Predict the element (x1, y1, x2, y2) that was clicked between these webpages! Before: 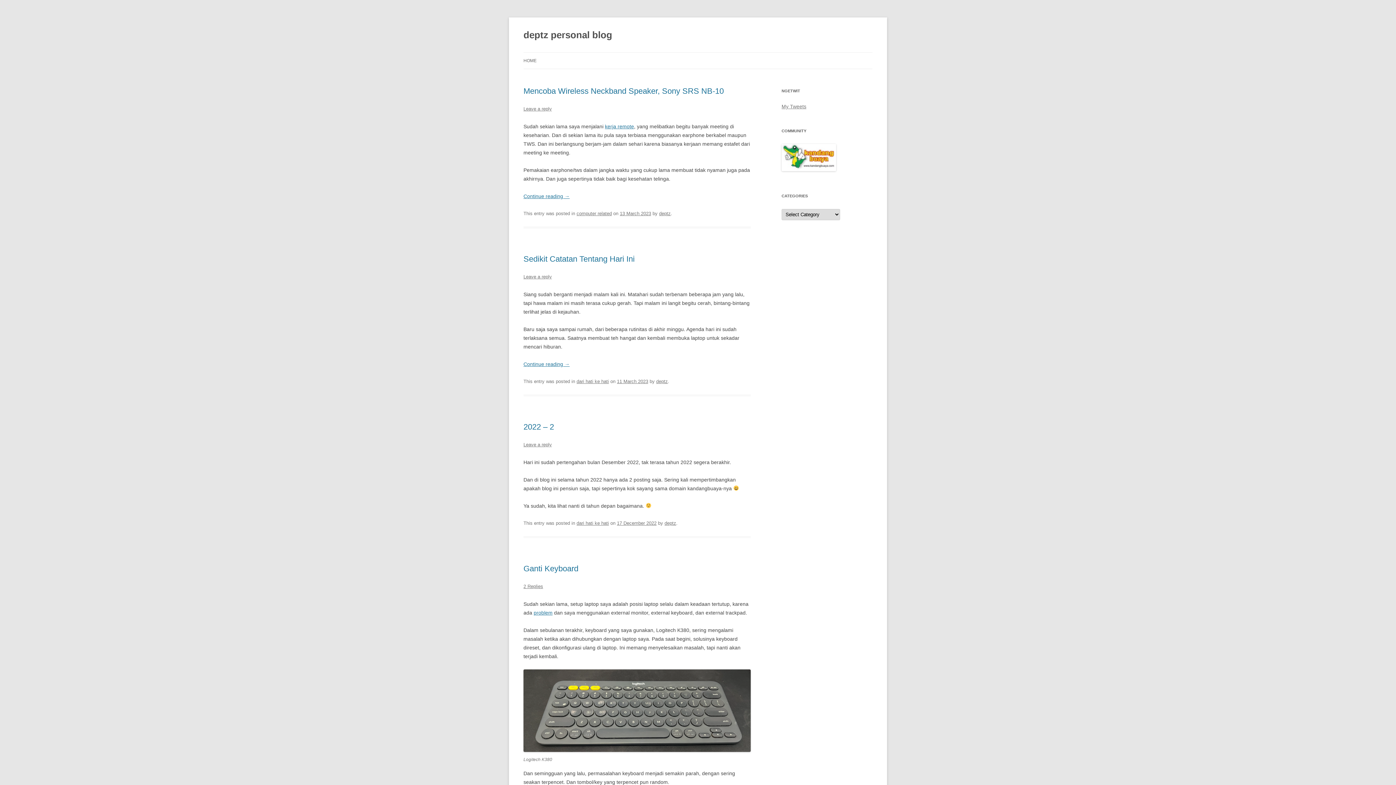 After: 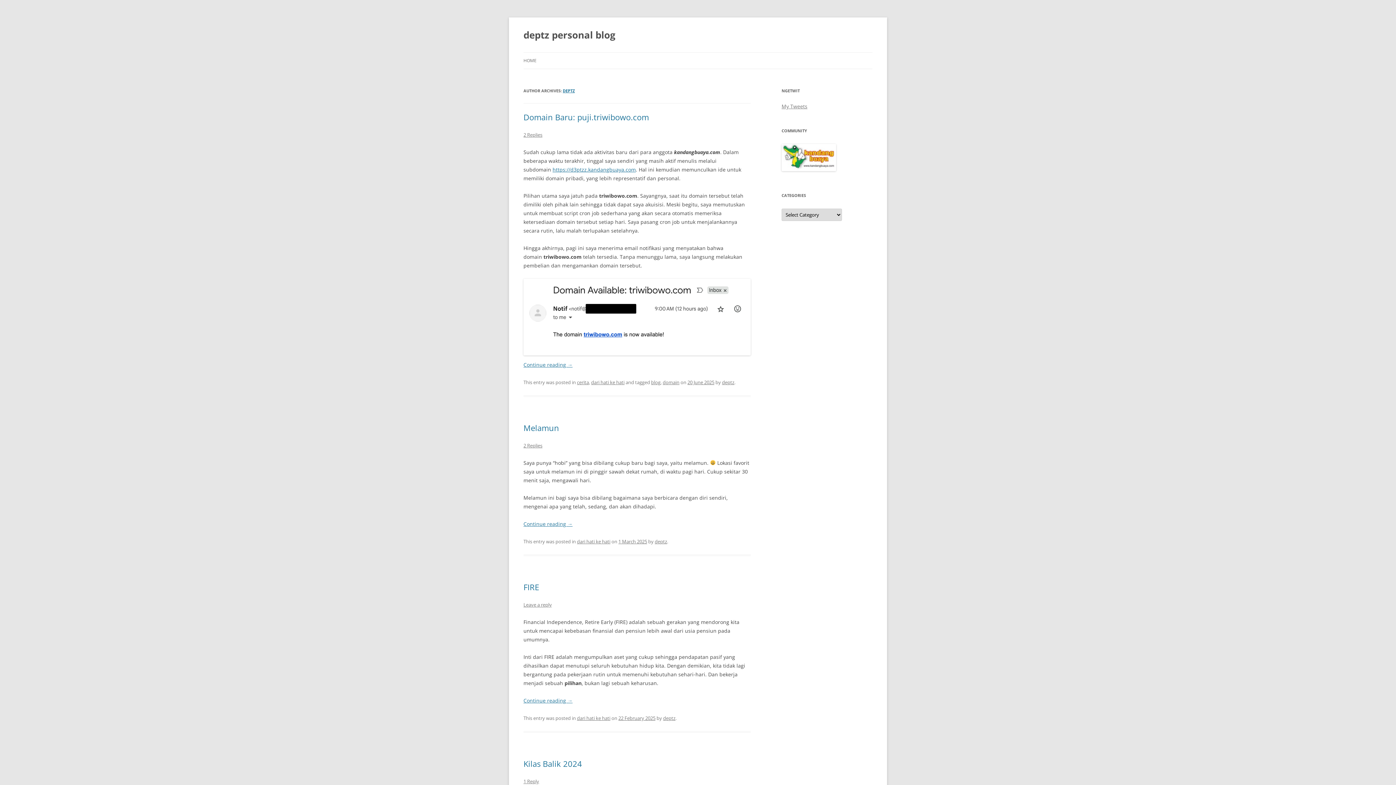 Action: bbox: (664, 520, 676, 526) label: deptz